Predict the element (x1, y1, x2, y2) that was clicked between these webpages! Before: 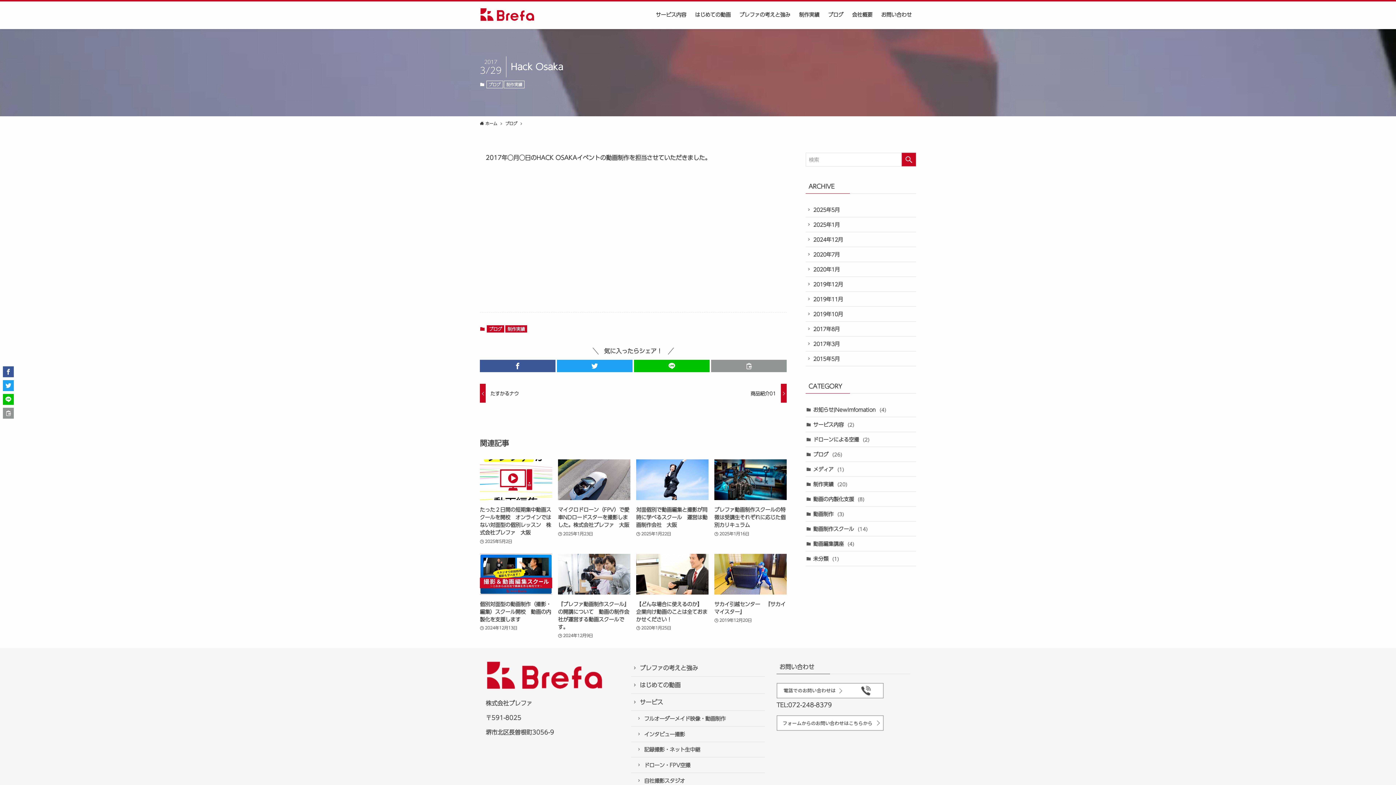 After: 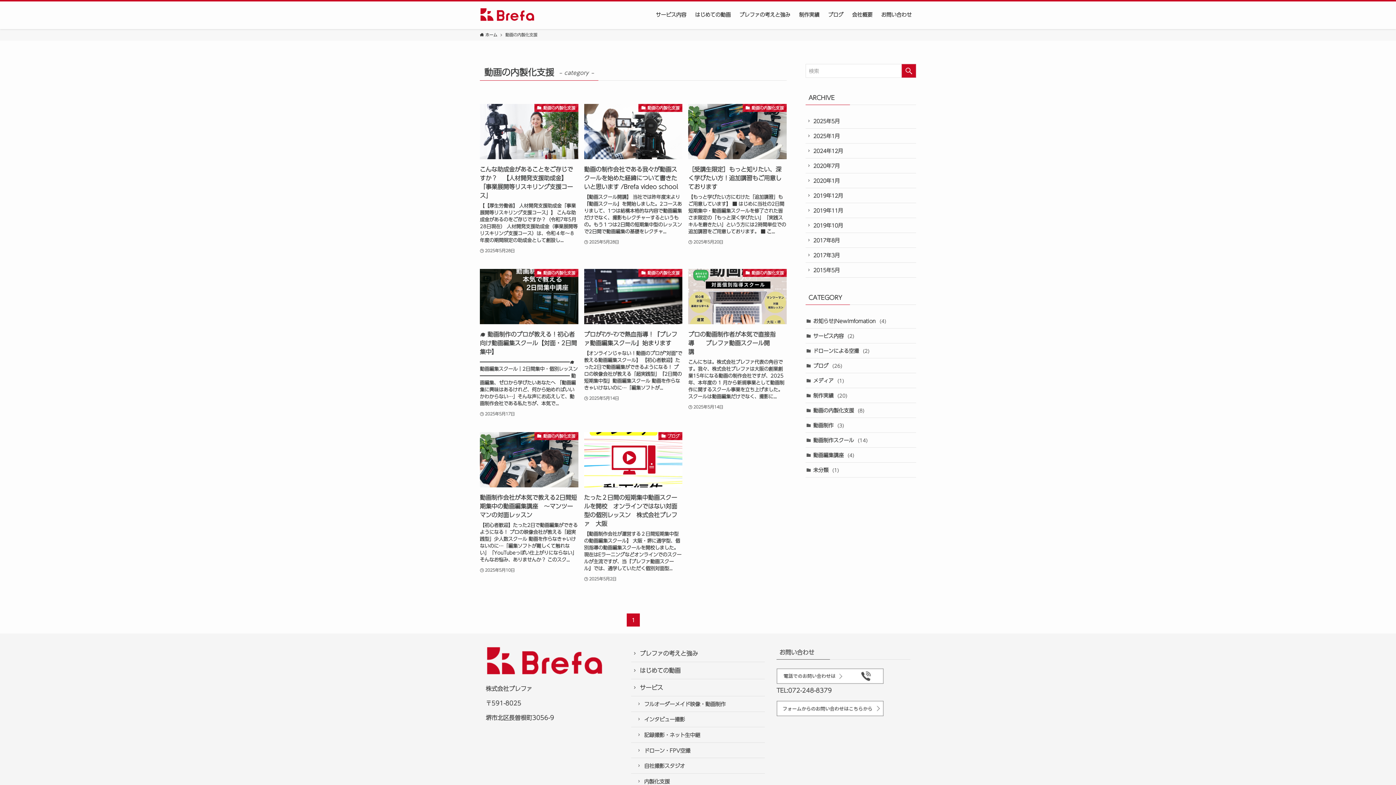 Action: label: 動画の内製化支援 (8) bbox: (805, 492, 916, 506)